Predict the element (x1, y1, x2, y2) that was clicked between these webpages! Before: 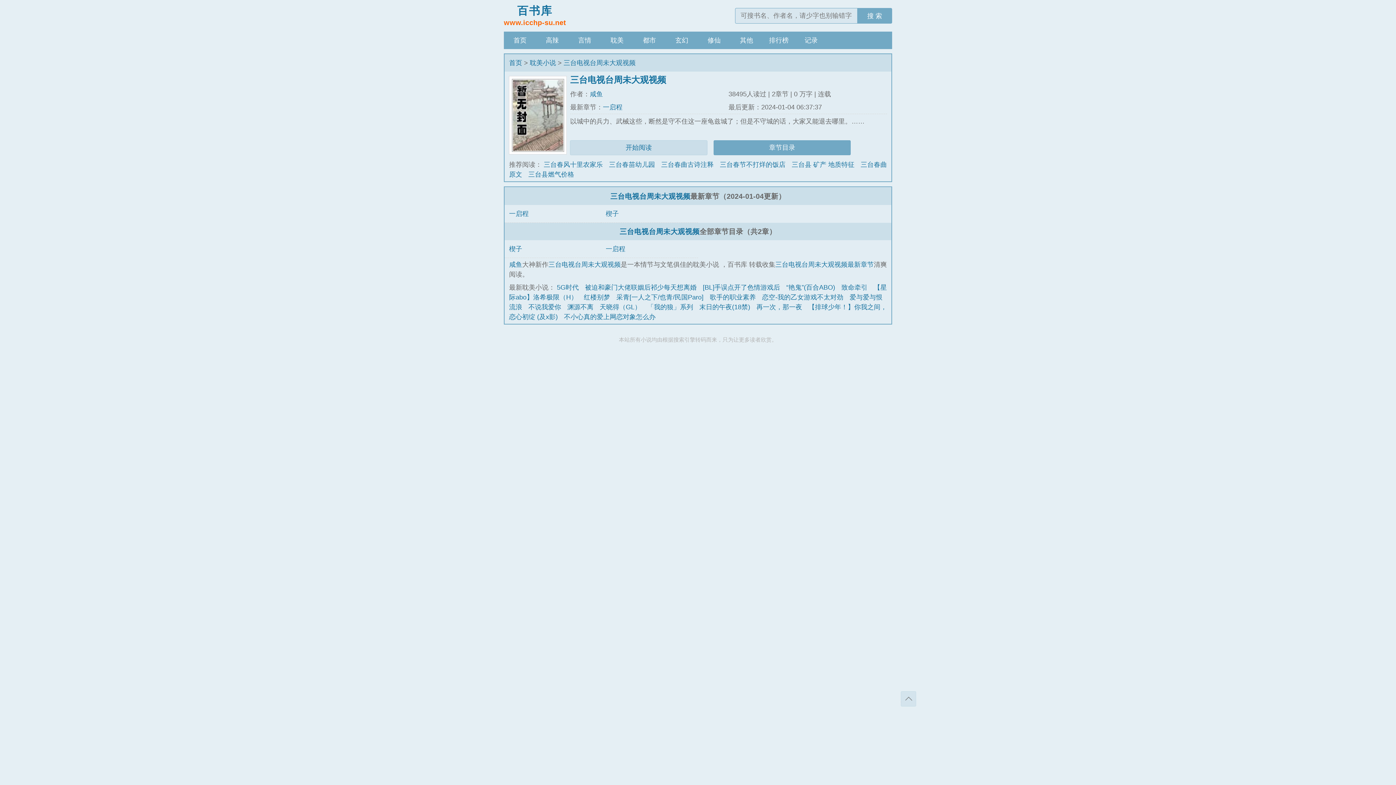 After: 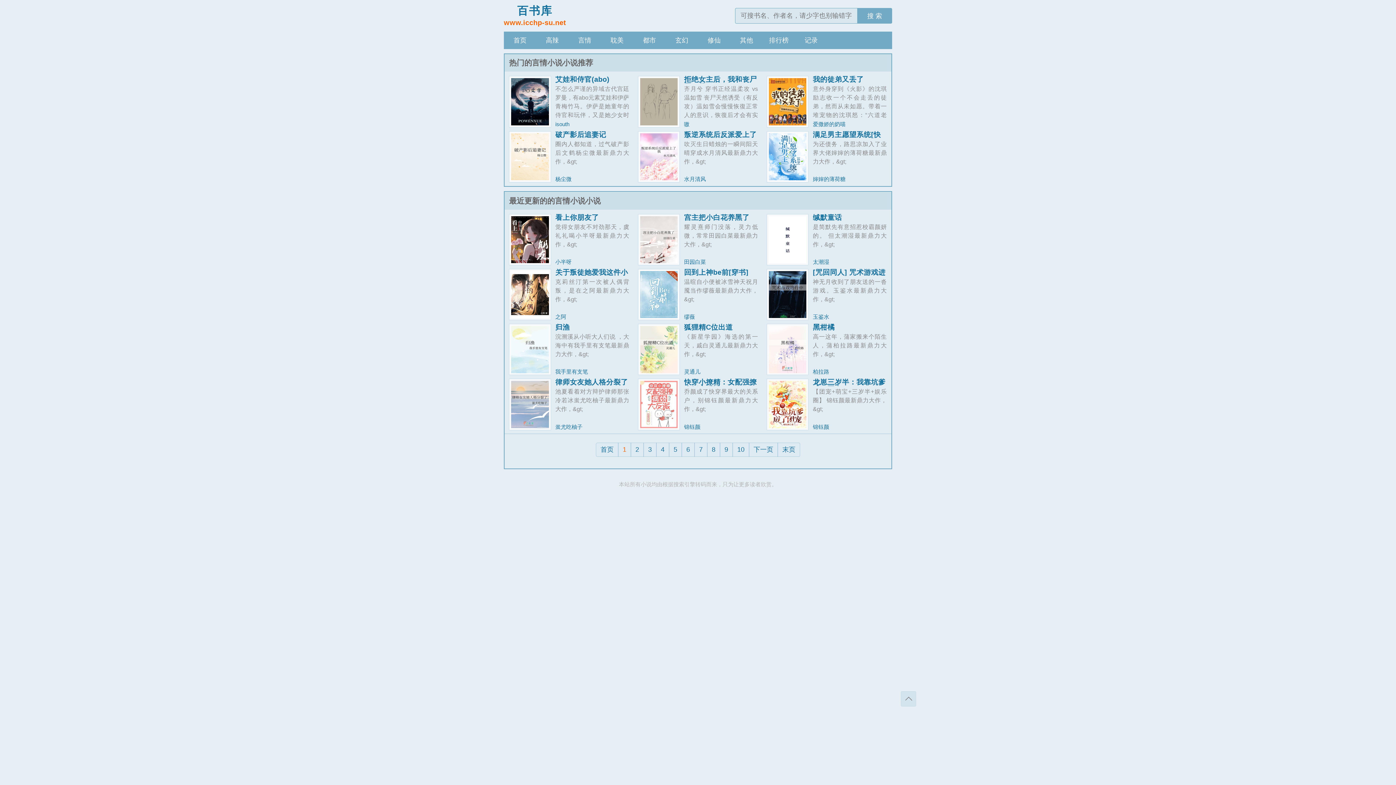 Action: label: 言情 bbox: (568, 31, 601, 49)